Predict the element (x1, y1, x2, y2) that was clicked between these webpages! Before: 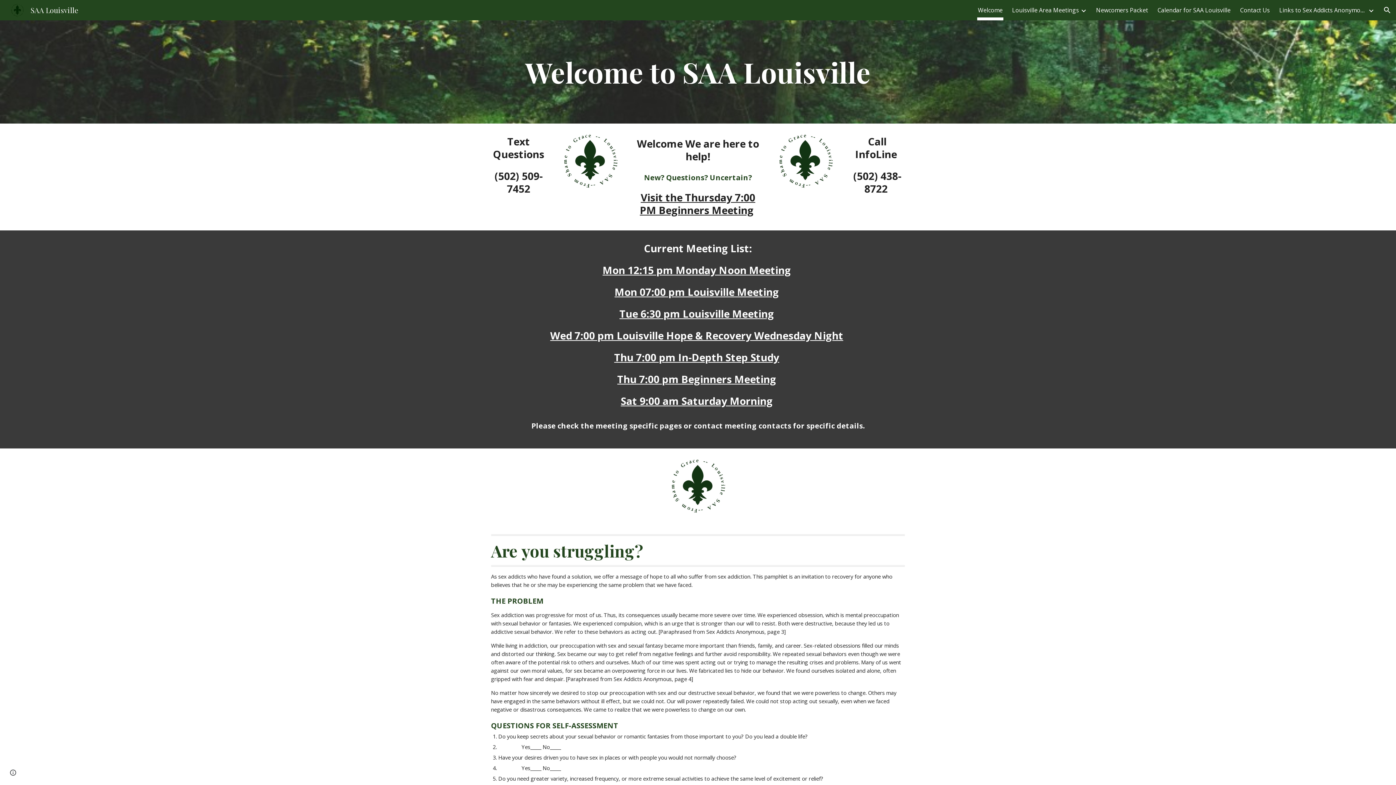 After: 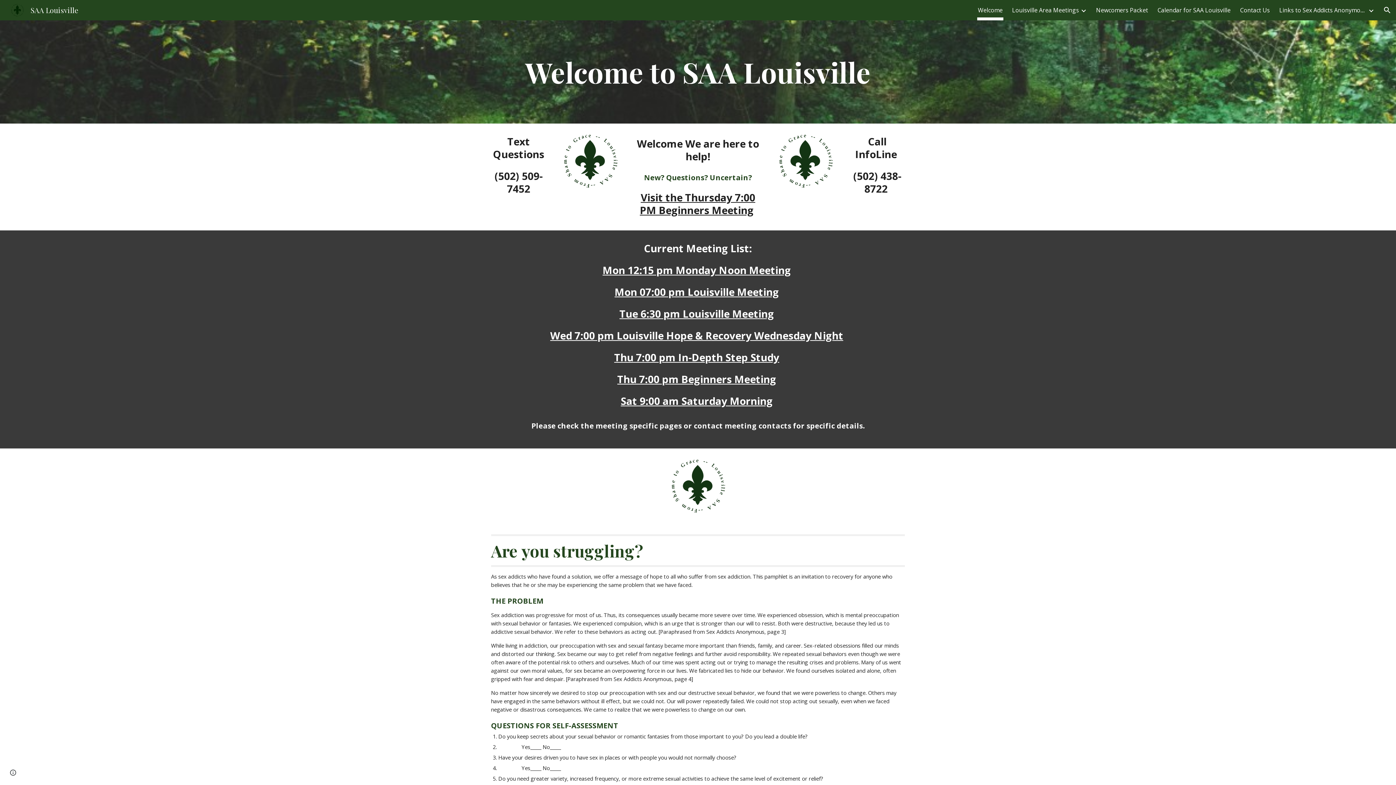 Action: bbox: (978, 5, 1002, 15) label: Welcome